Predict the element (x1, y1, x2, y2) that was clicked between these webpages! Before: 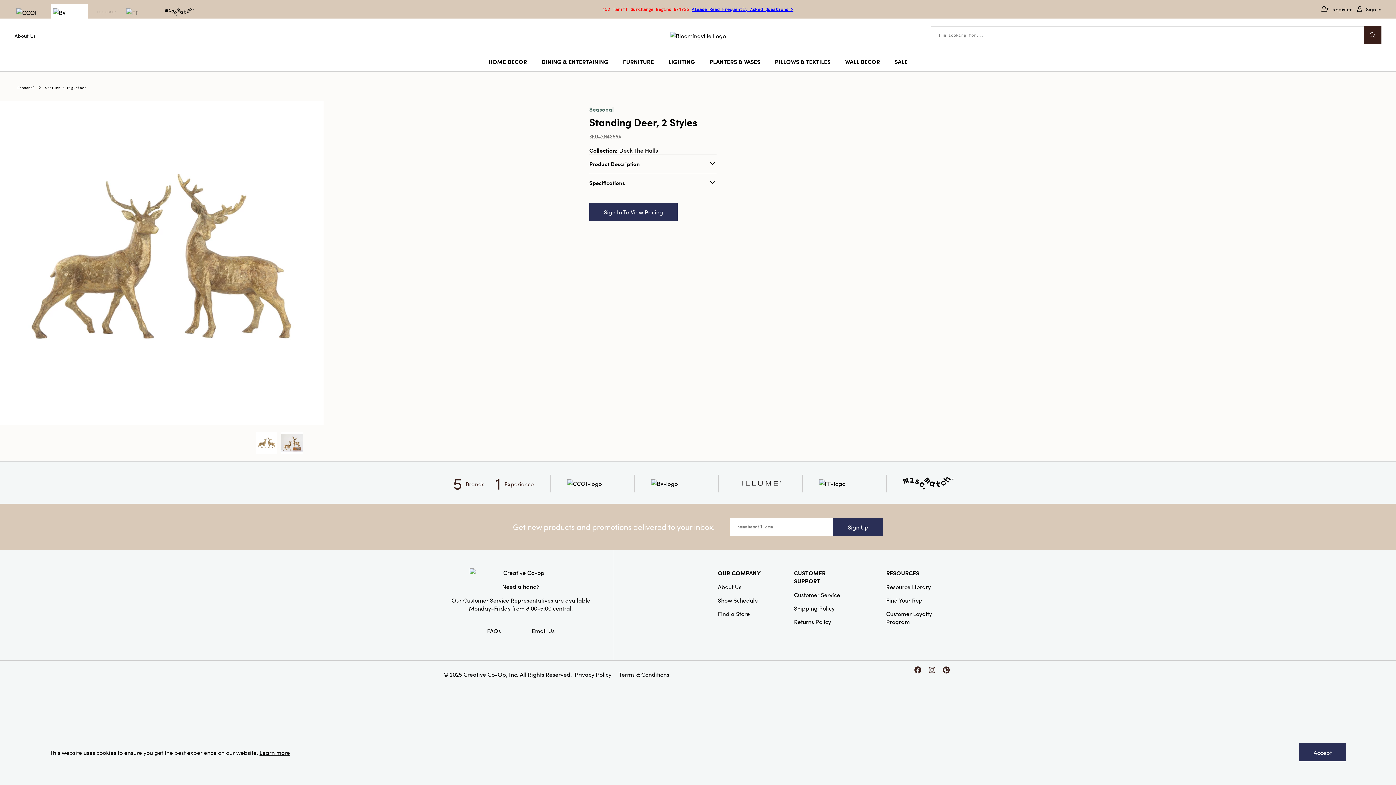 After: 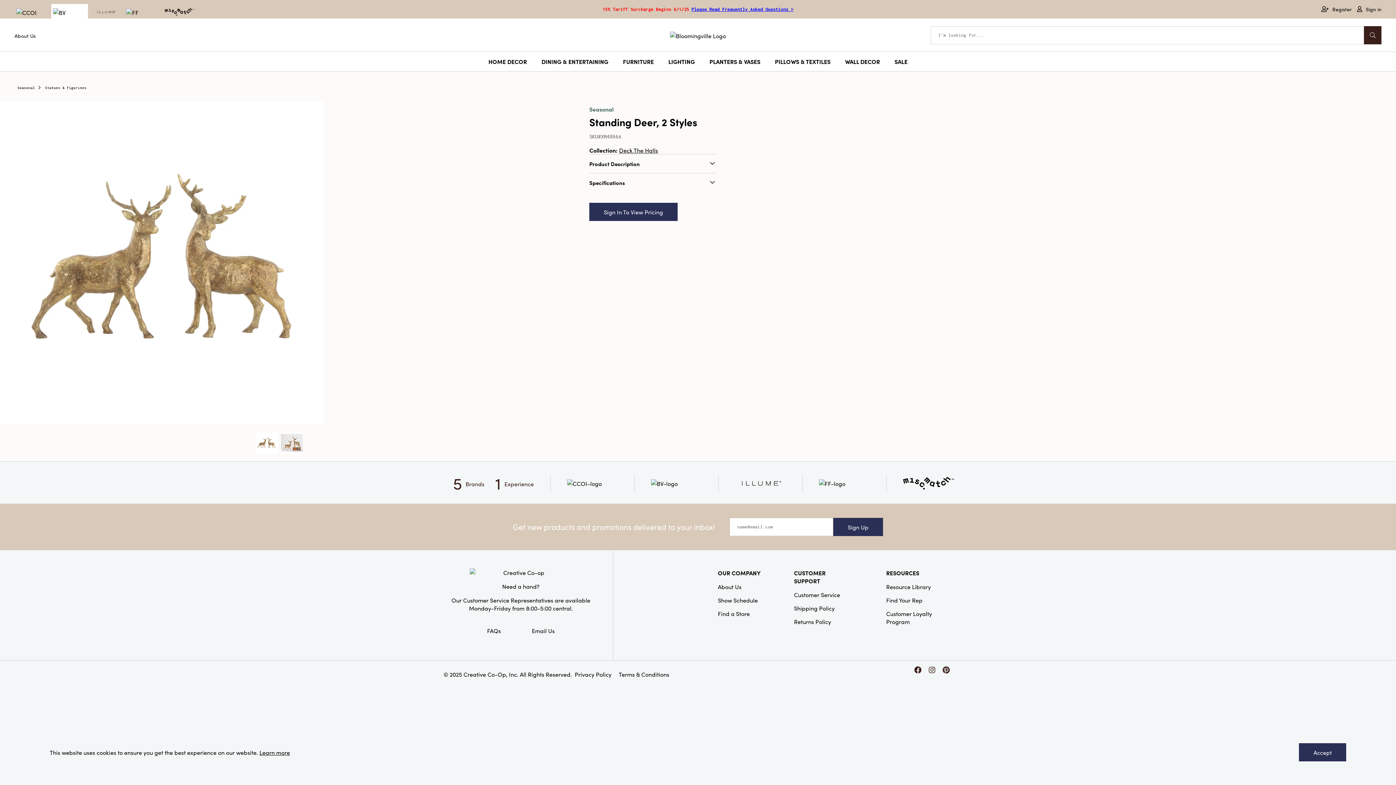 Action: bbox: (929, 664, 935, 675)